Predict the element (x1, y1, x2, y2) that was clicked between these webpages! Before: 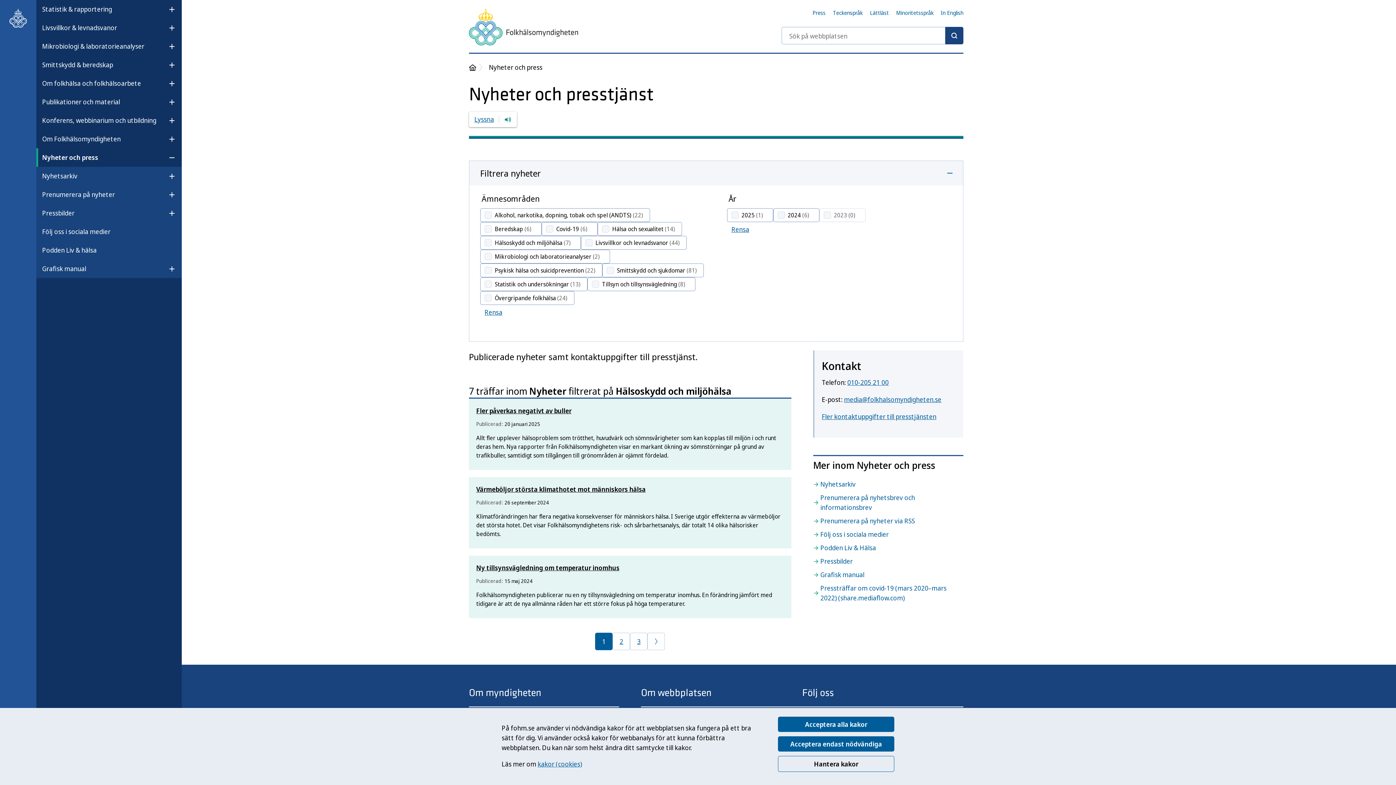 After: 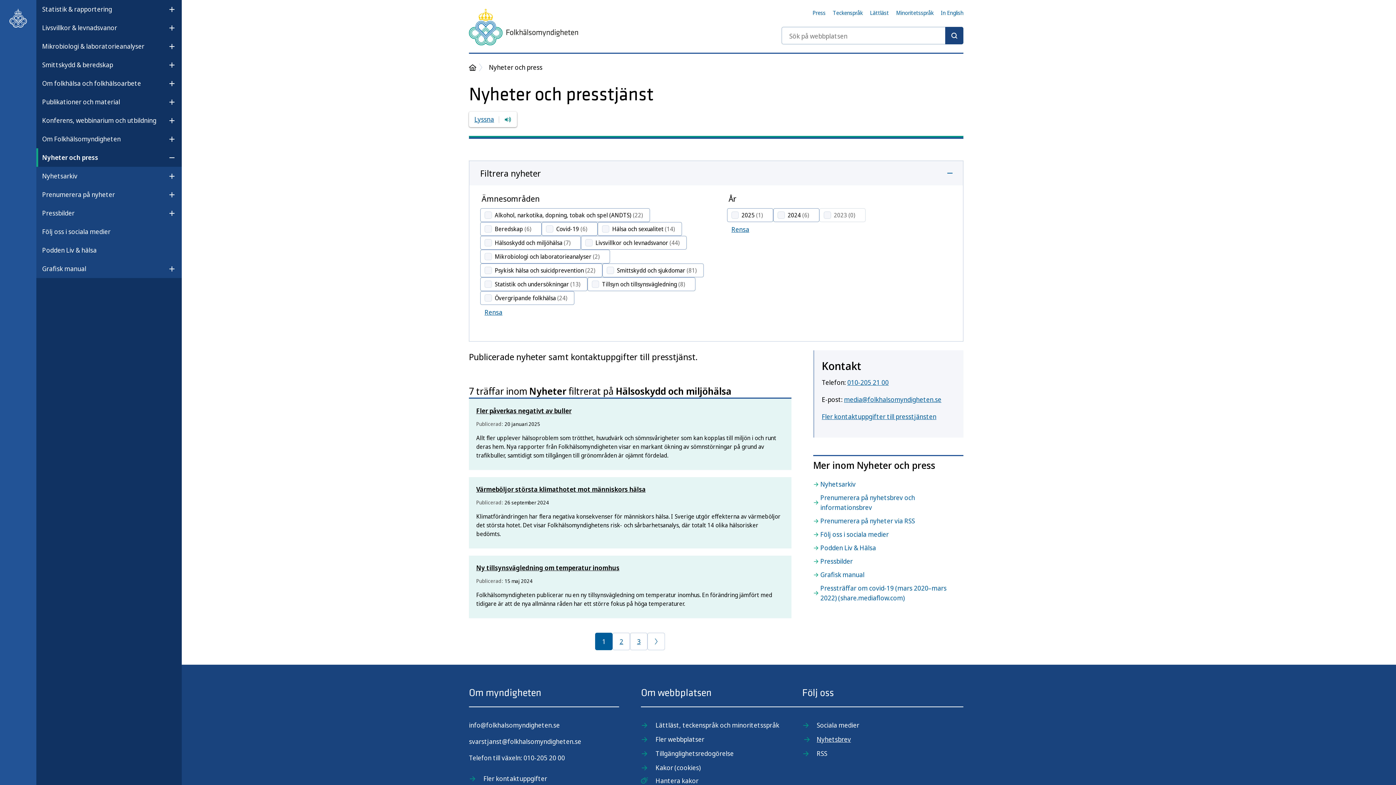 Action: bbox: (778, 736, 894, 752) label: Acceptera endast nödvändiga